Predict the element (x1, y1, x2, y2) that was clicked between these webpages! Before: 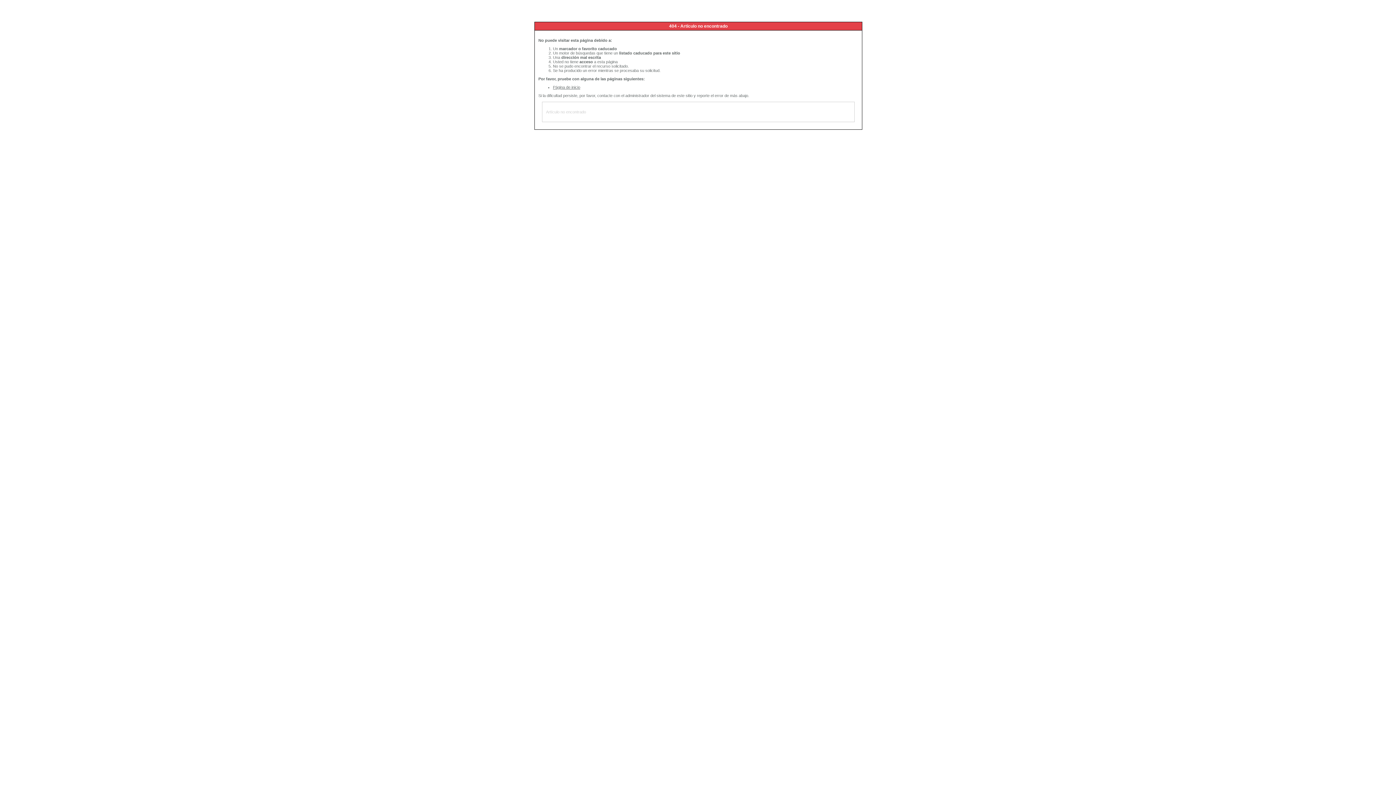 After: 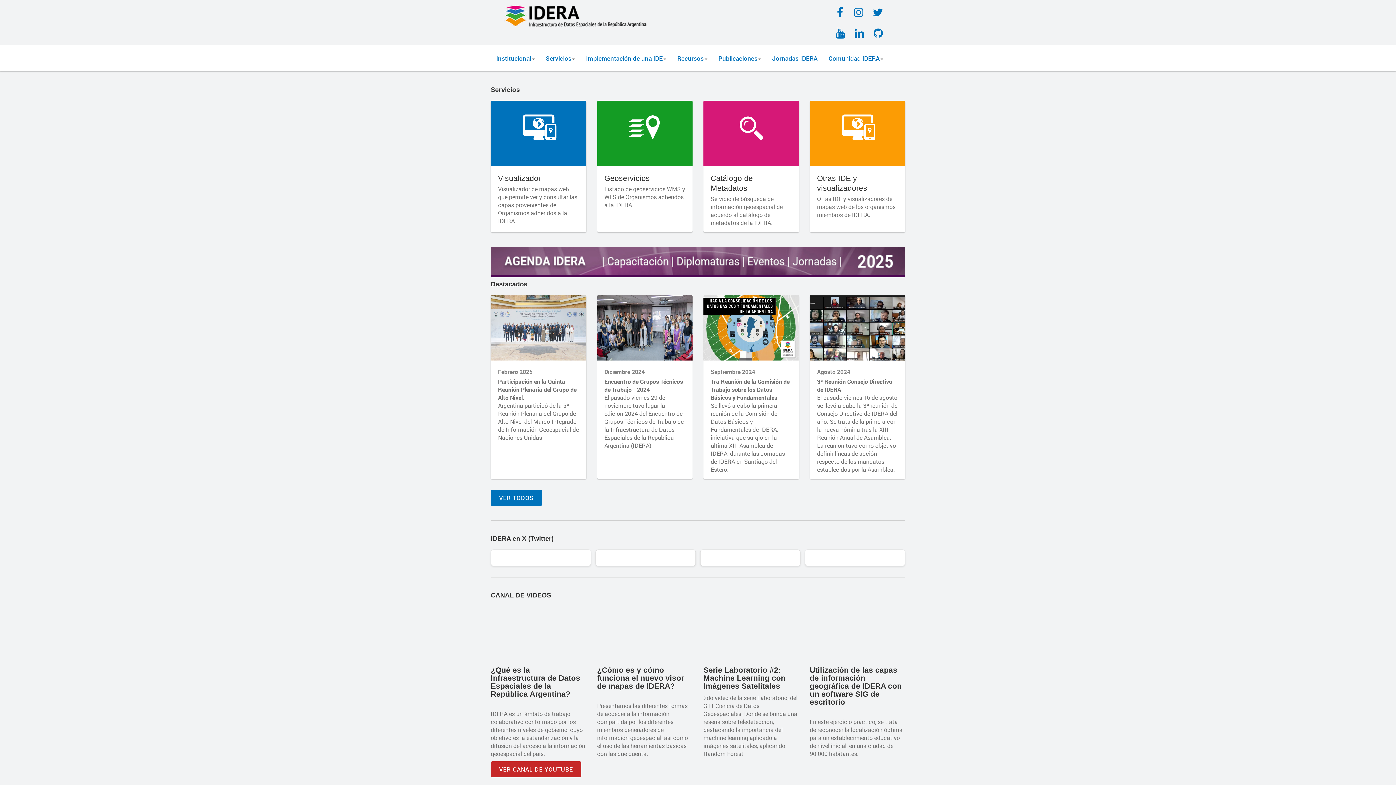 Action: label: Página de inicio bbox: (553, 85, 580, 89)